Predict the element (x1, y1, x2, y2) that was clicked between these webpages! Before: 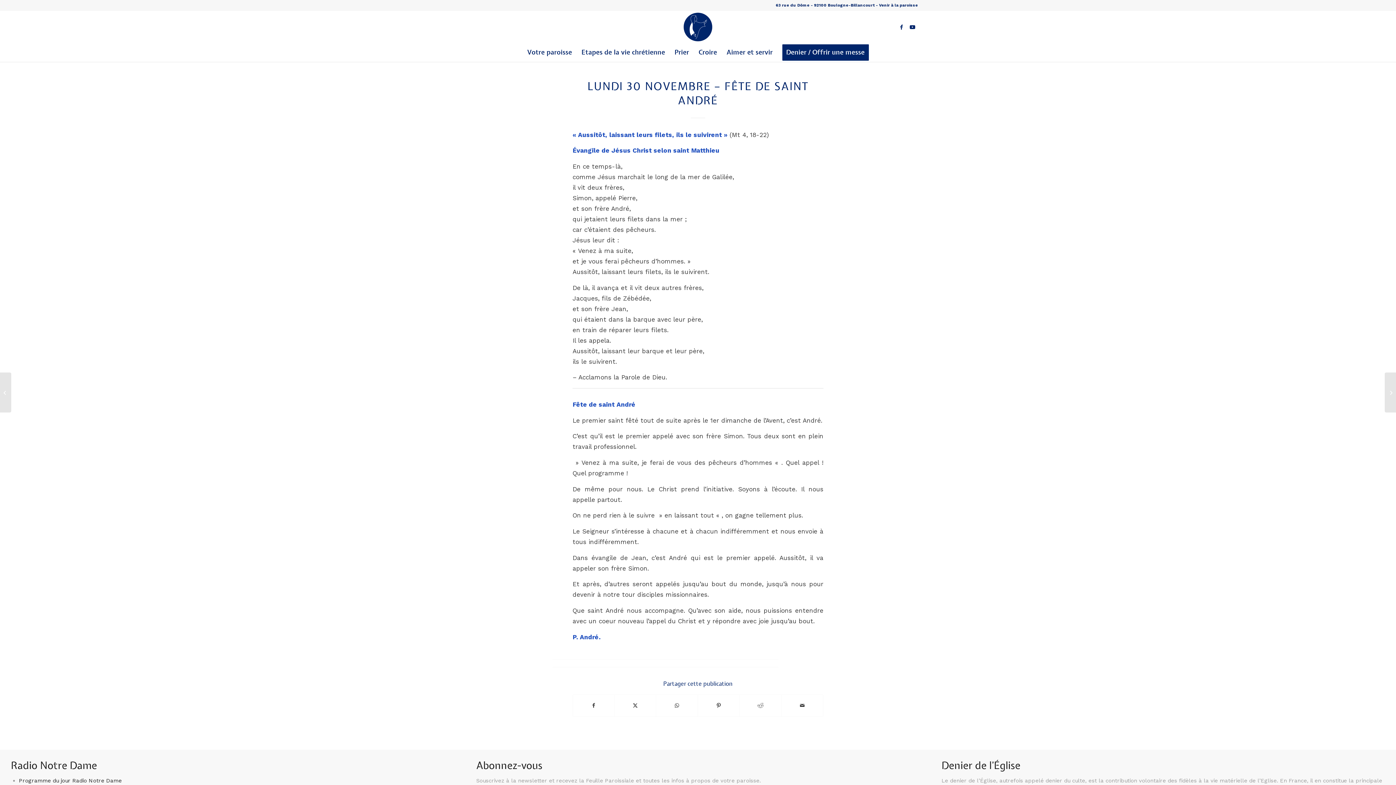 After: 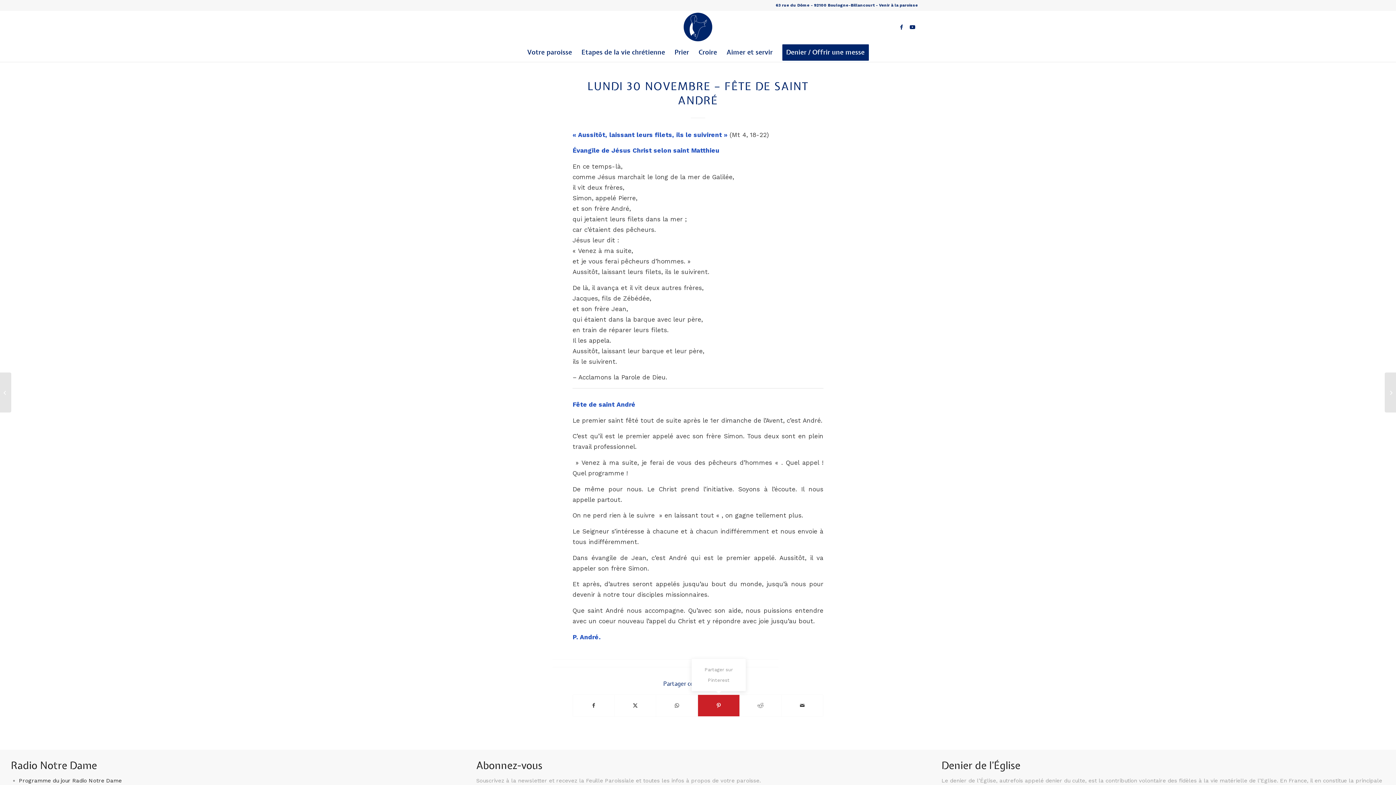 Action: bbox: (698, 695, 739, 716) label: Partager sur Pinterest